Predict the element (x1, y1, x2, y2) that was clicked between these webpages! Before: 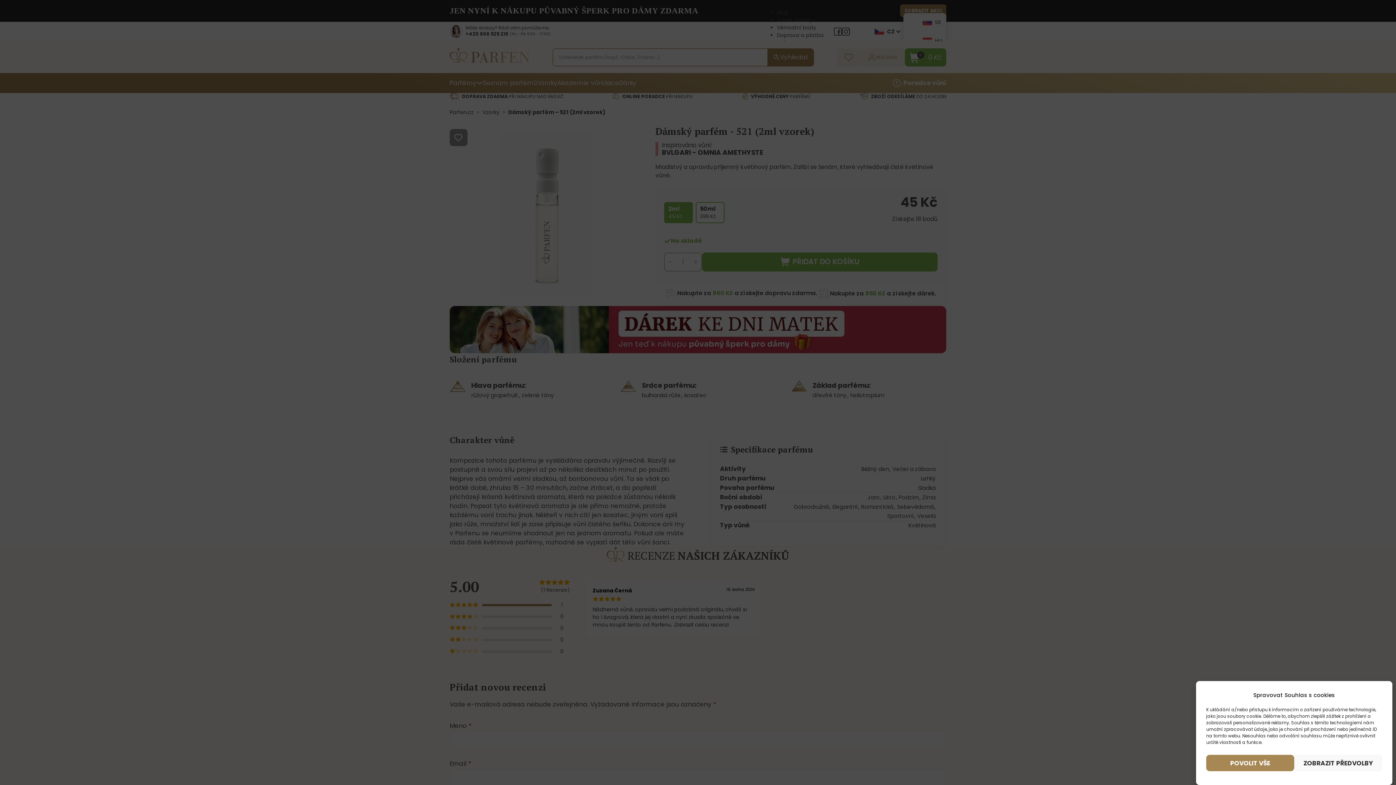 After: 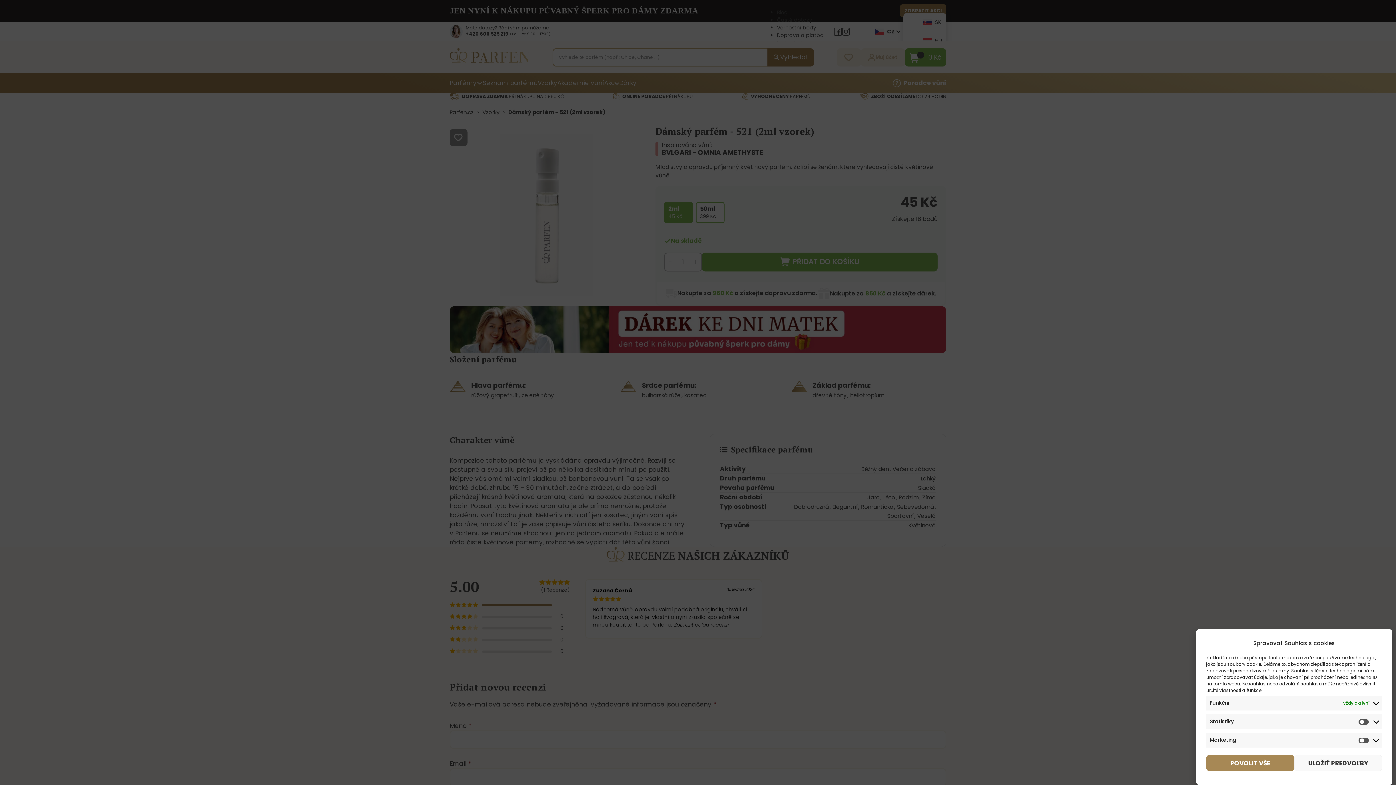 Action: label: ZOBRAZIT PŘEDVOLBY bbox: (1294, 755, 1382, 771)